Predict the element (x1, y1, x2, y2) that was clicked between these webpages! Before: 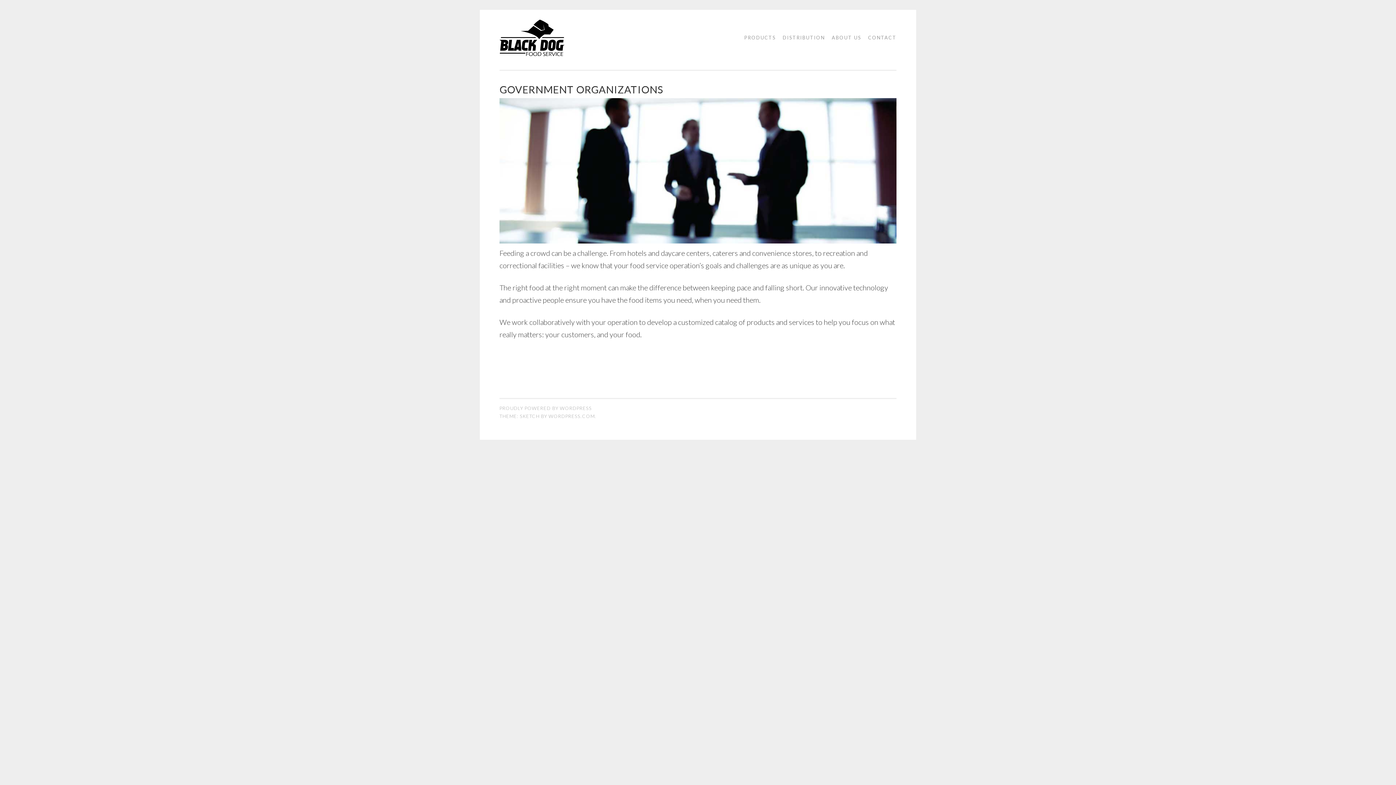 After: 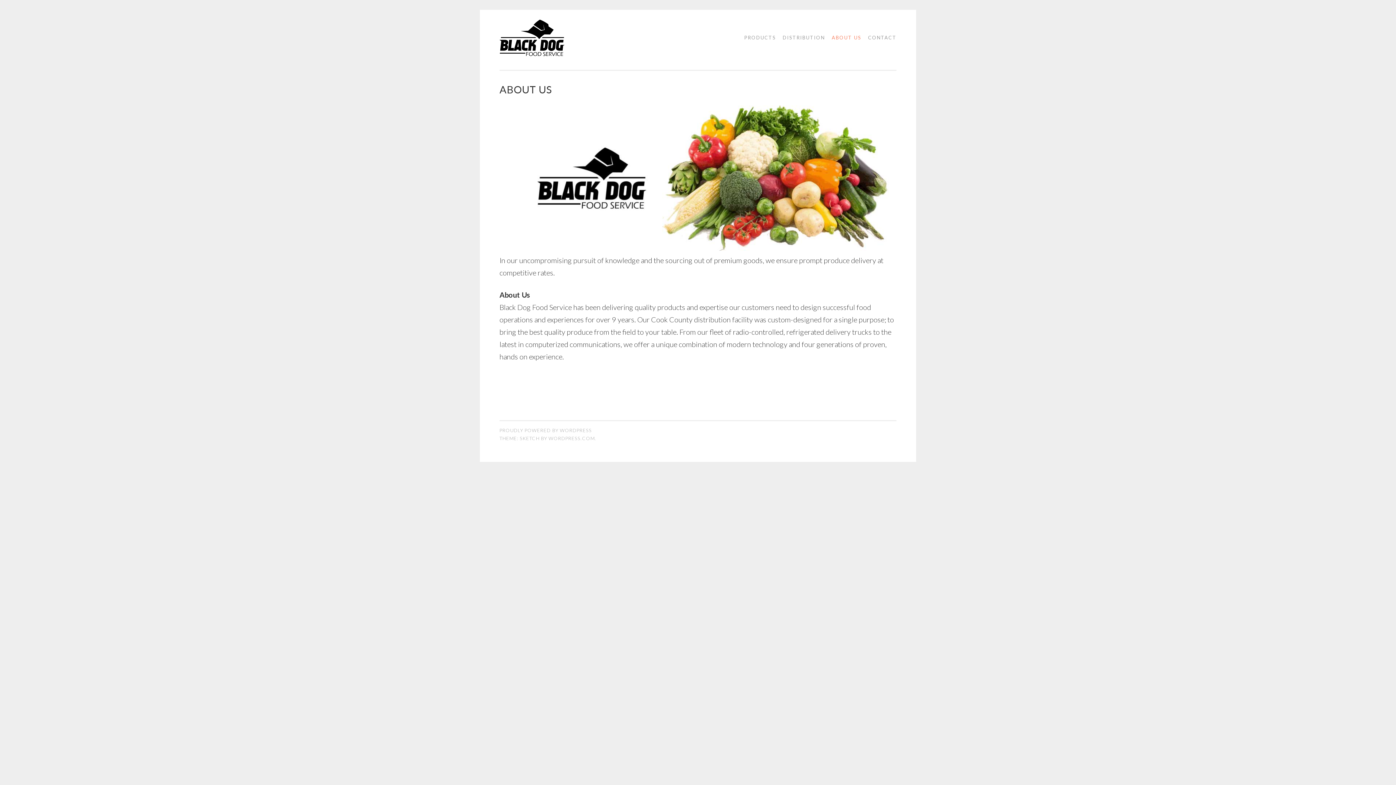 Action: label: ABOUT US bbox: (826, 31, 861, 44)